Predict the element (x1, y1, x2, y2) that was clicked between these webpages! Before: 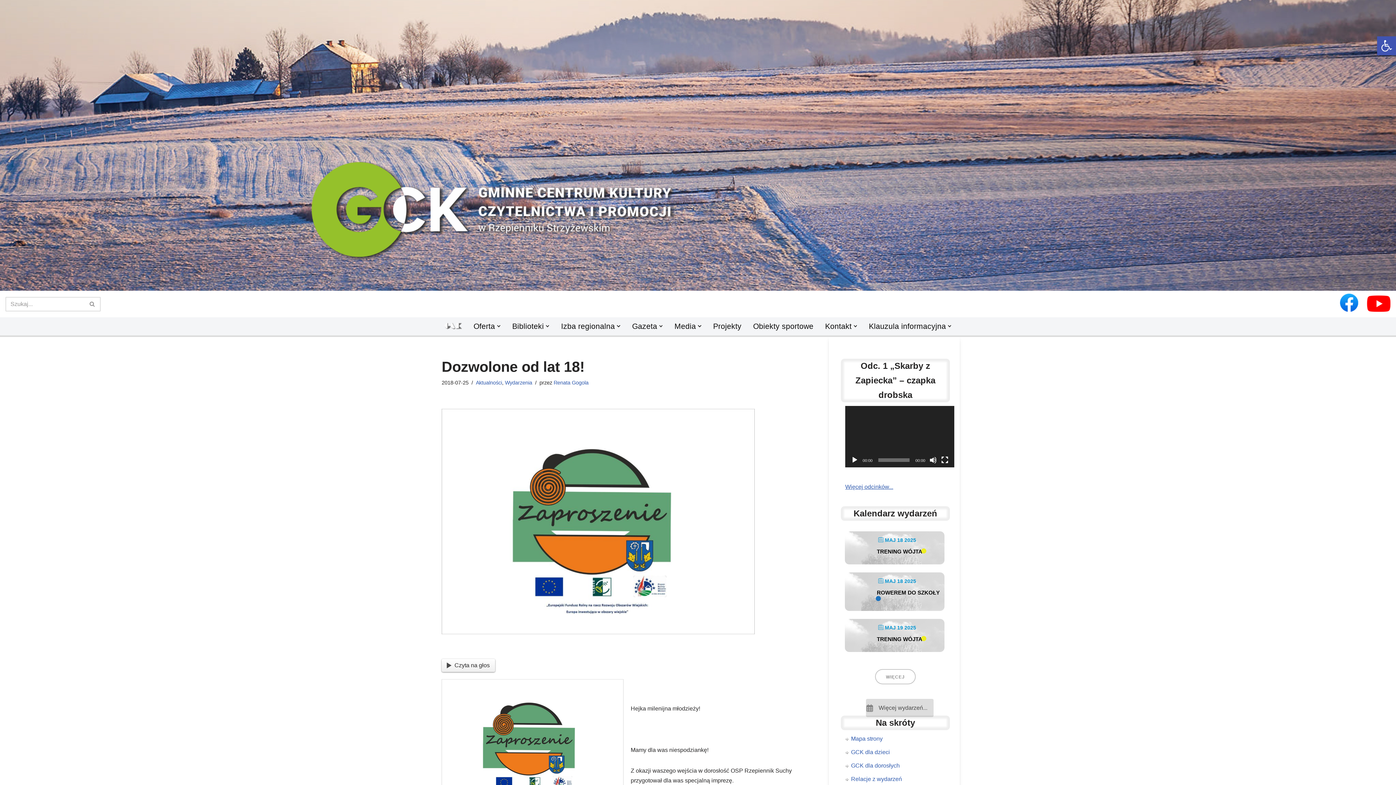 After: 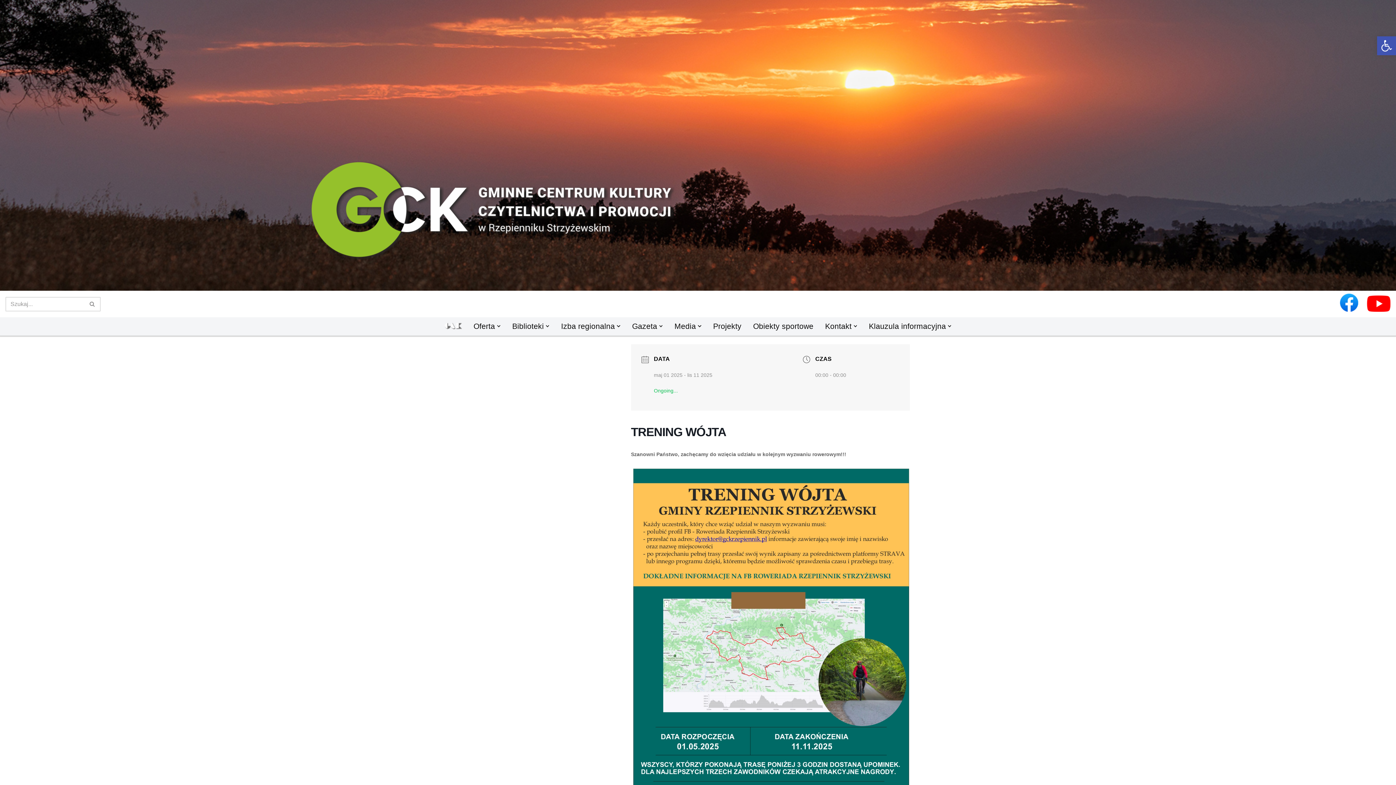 Action: label: TRENING WÓJTA bbox: (877, 636, 922, 642)